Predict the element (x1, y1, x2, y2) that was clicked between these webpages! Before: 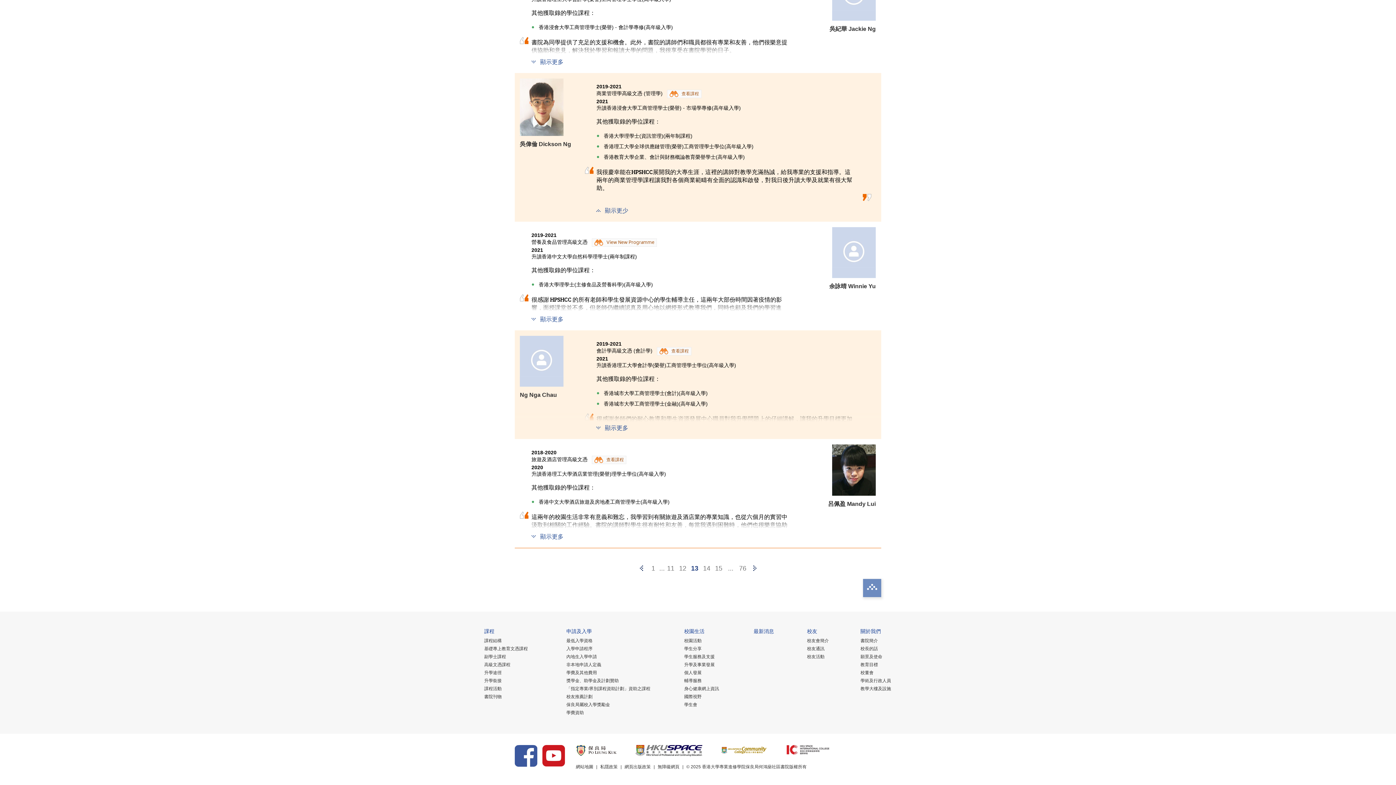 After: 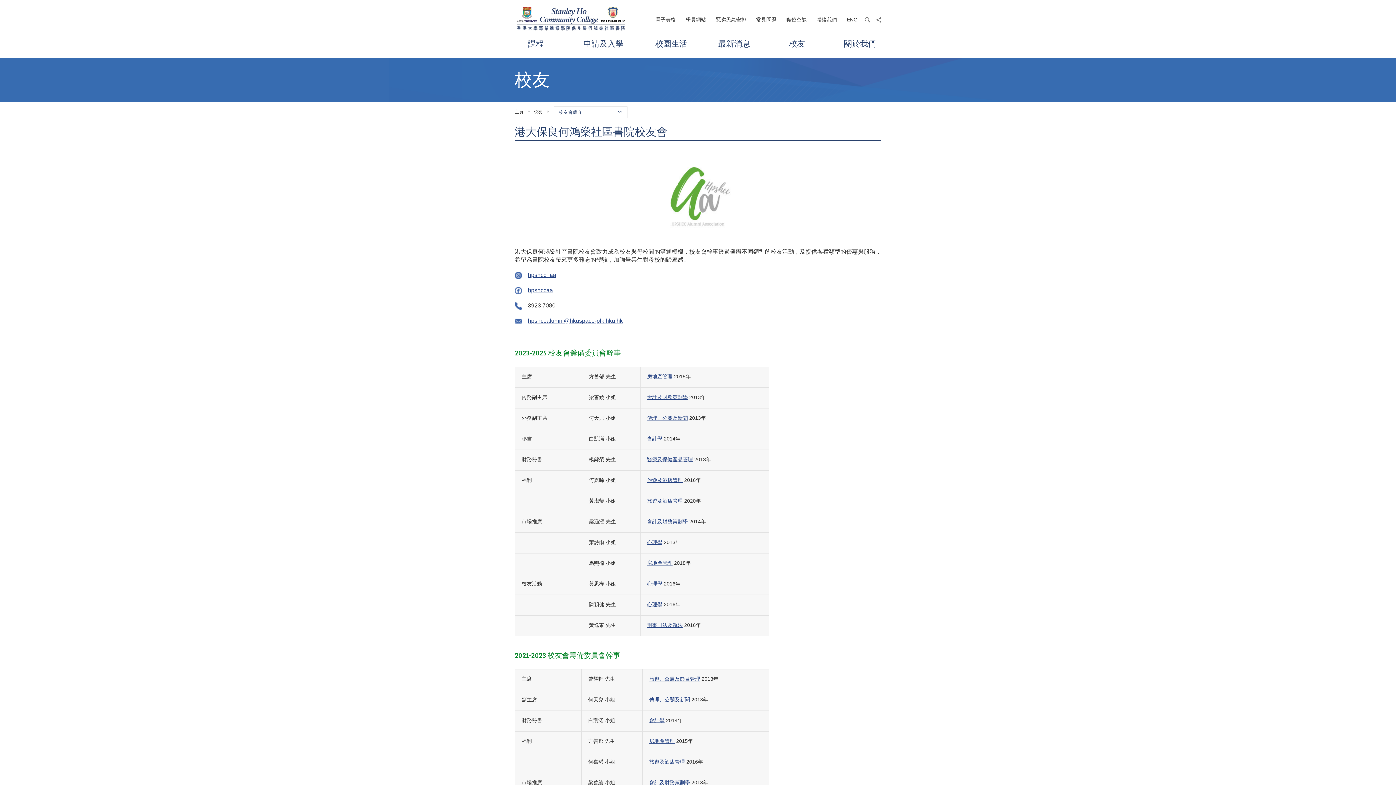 Action: label: 校友 bbox: (807, 628, 817, 636)